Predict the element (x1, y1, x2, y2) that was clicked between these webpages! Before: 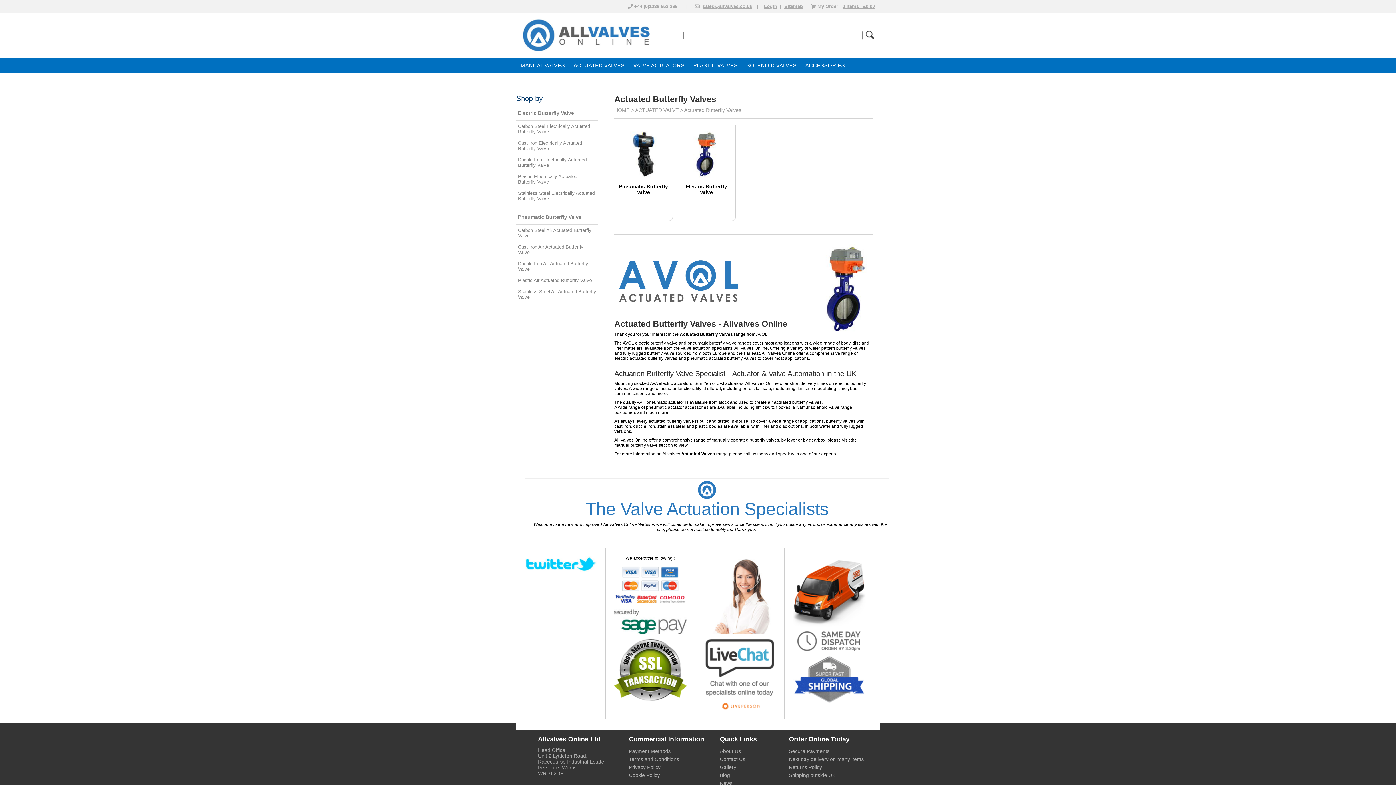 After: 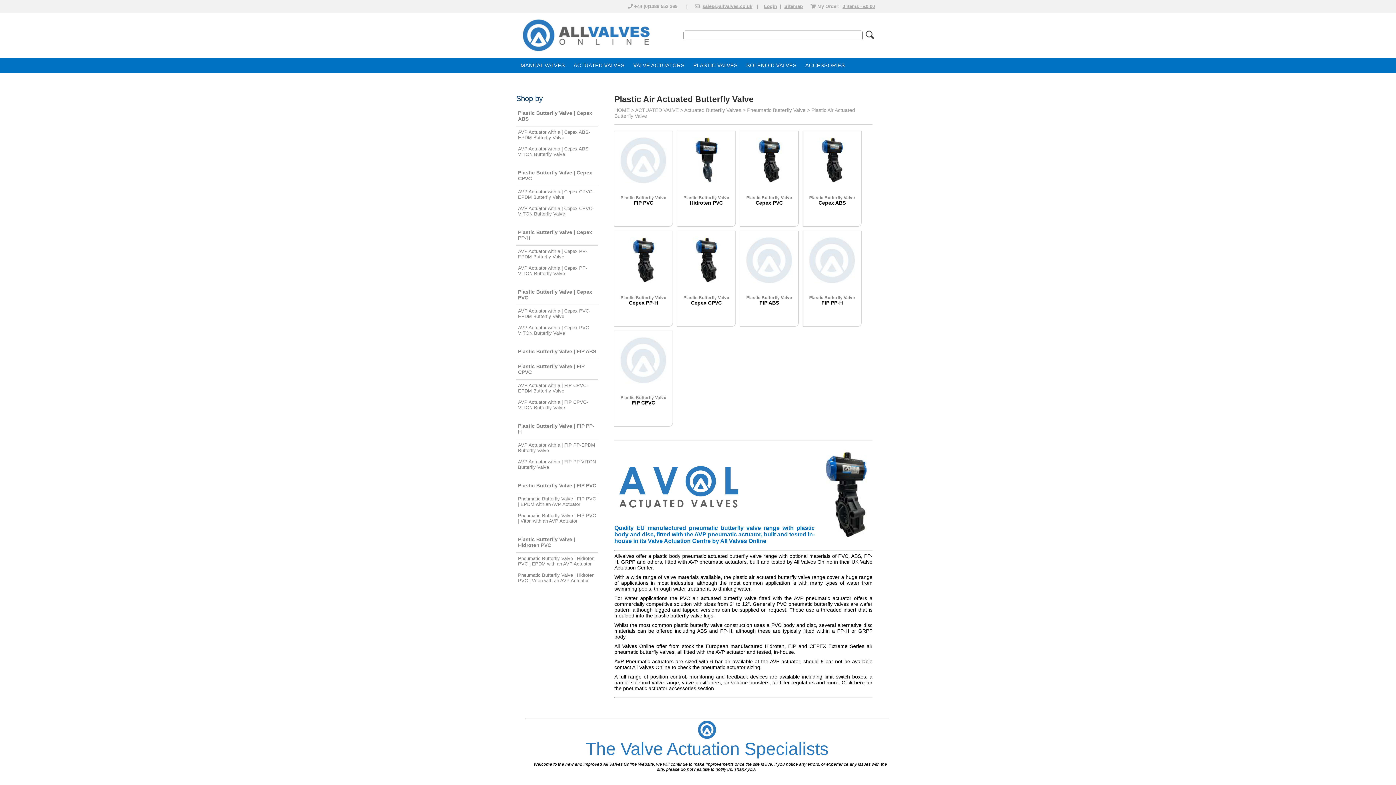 Action: label: Plastic Air Actuated Butterfly Valve bbox: (516, 274, 598, 286)